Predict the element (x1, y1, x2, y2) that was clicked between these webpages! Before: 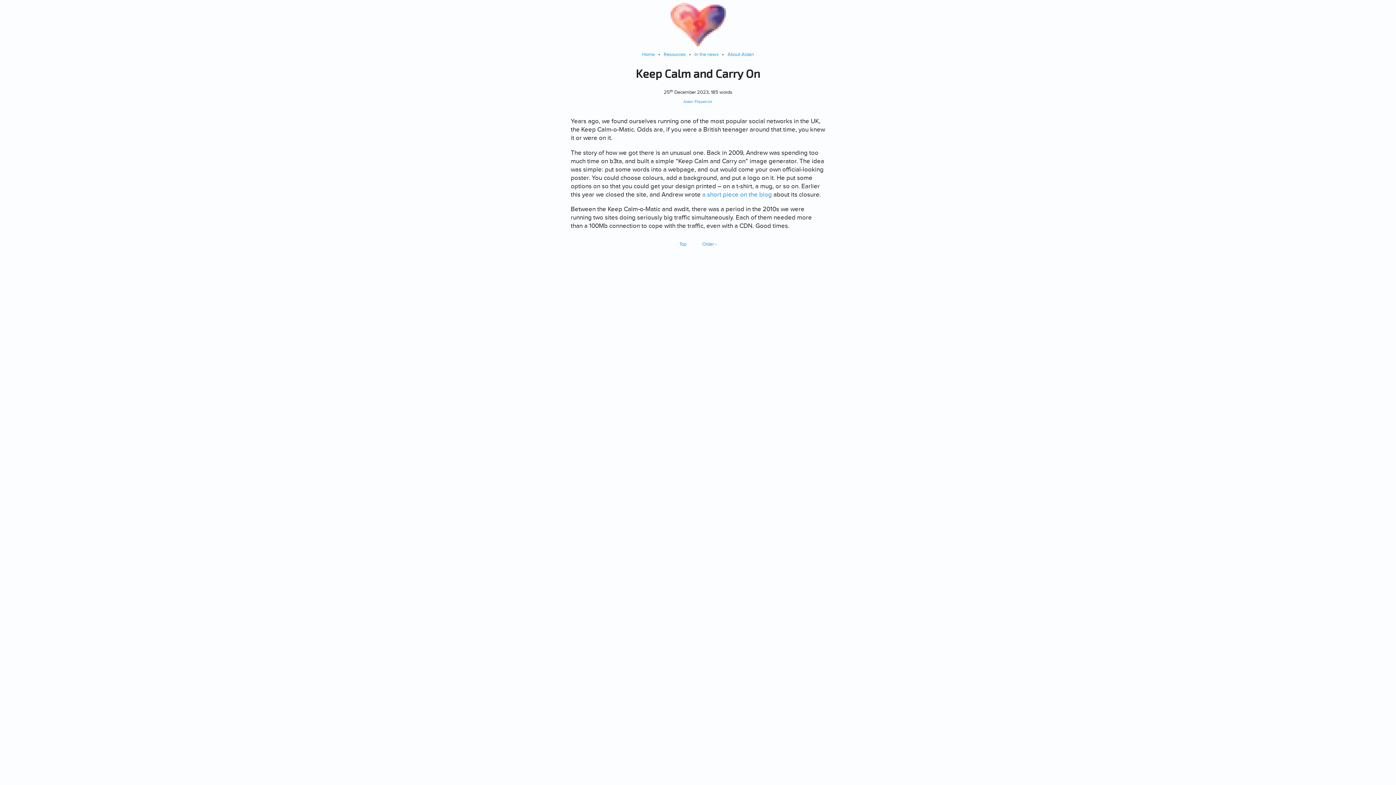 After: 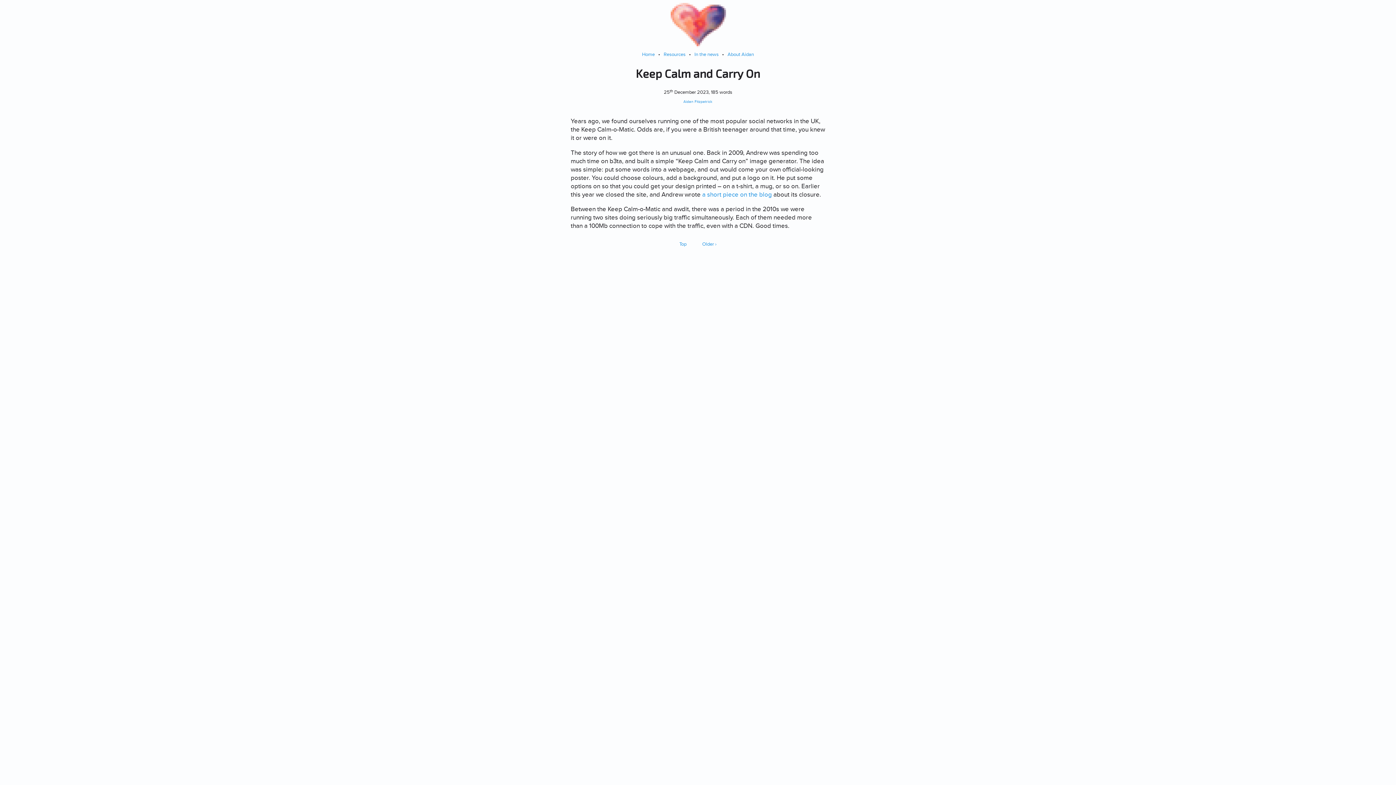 Action: label: Top bbox: (679, 241, 686, 247)